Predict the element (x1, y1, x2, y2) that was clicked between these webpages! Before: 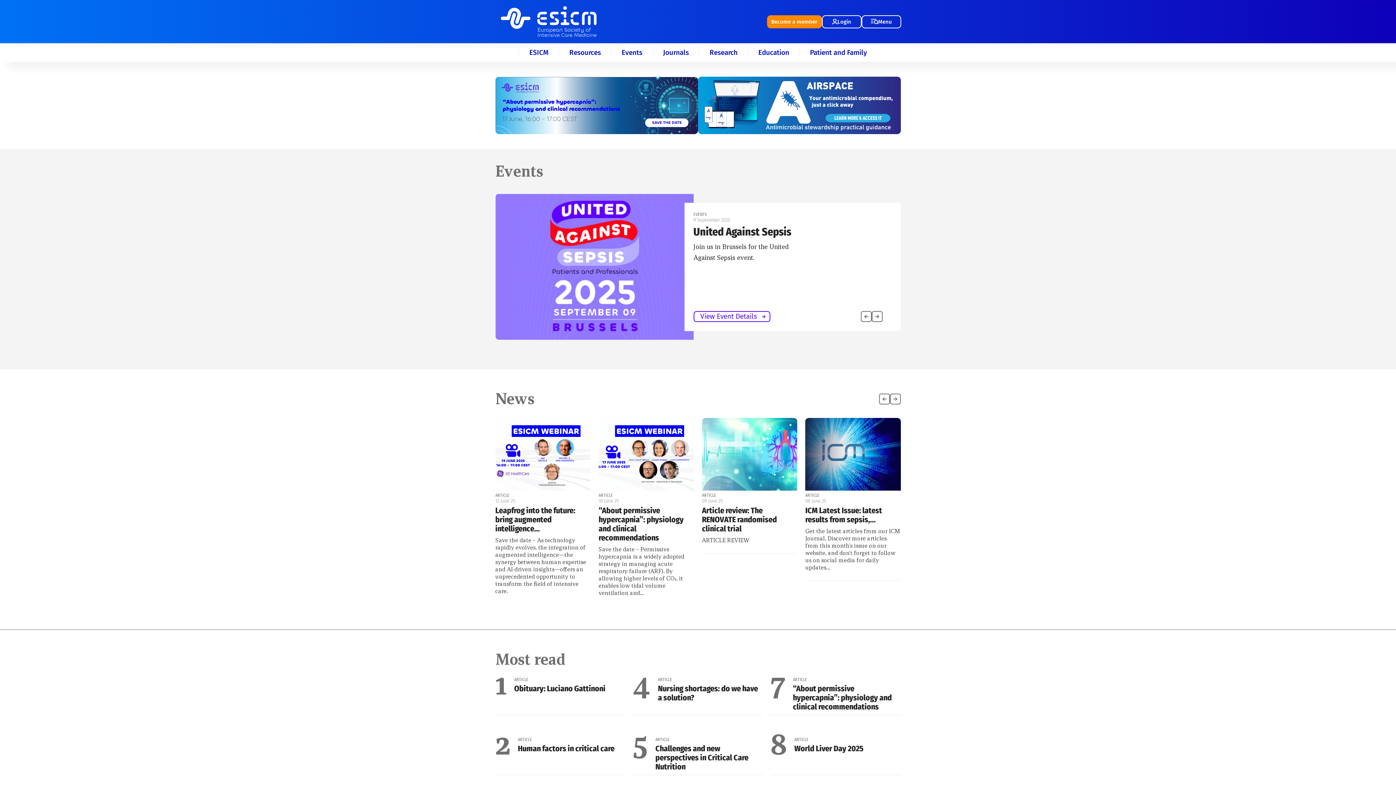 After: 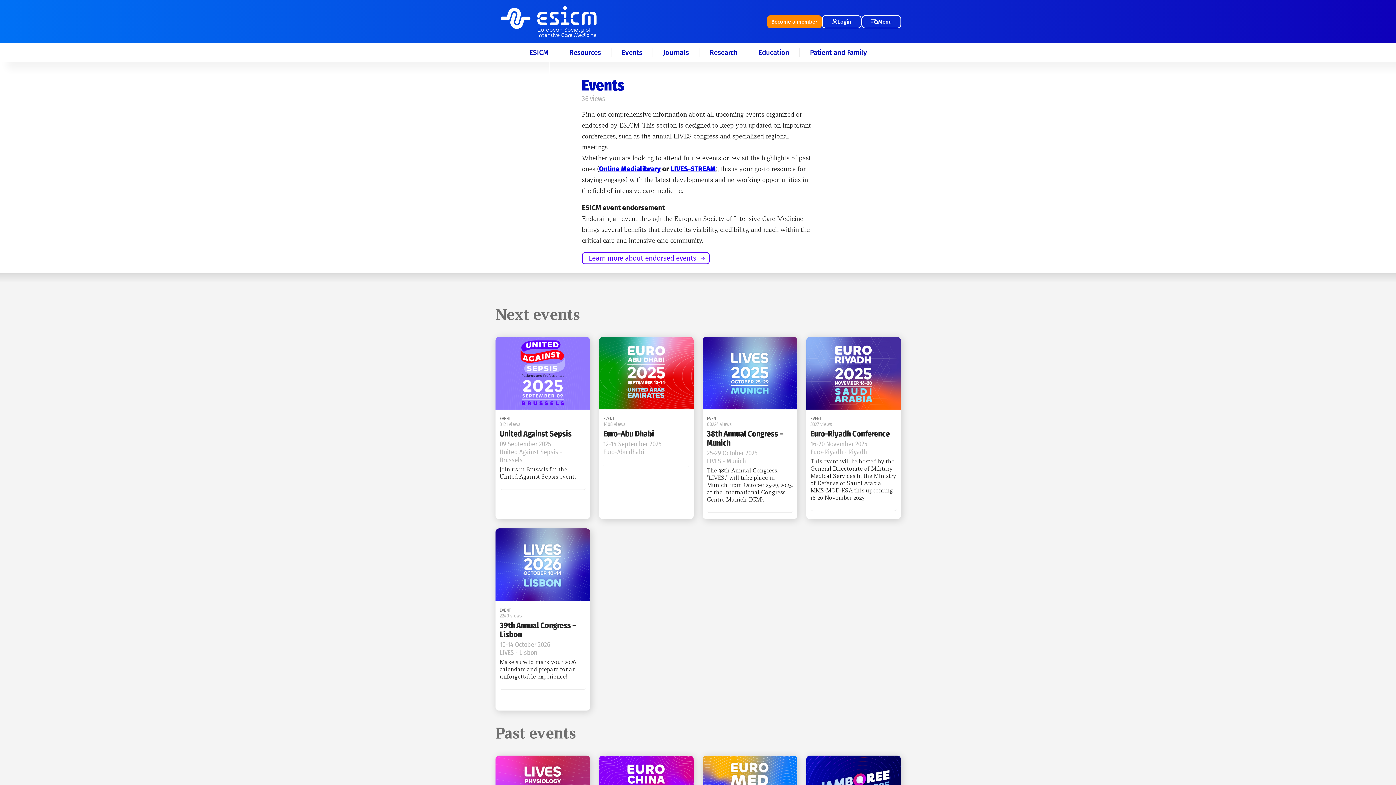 Action: label: Events bbox: (621, 48, 642, 56)